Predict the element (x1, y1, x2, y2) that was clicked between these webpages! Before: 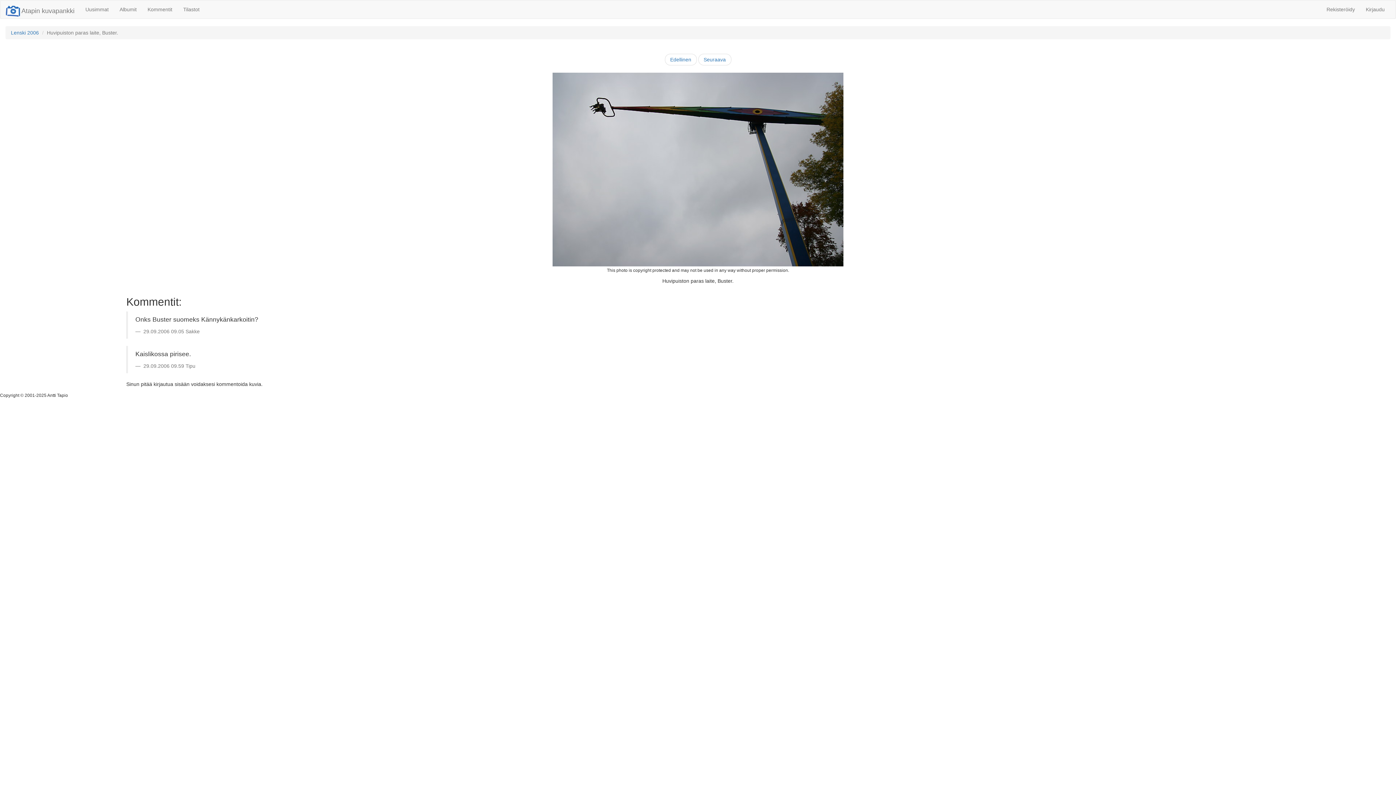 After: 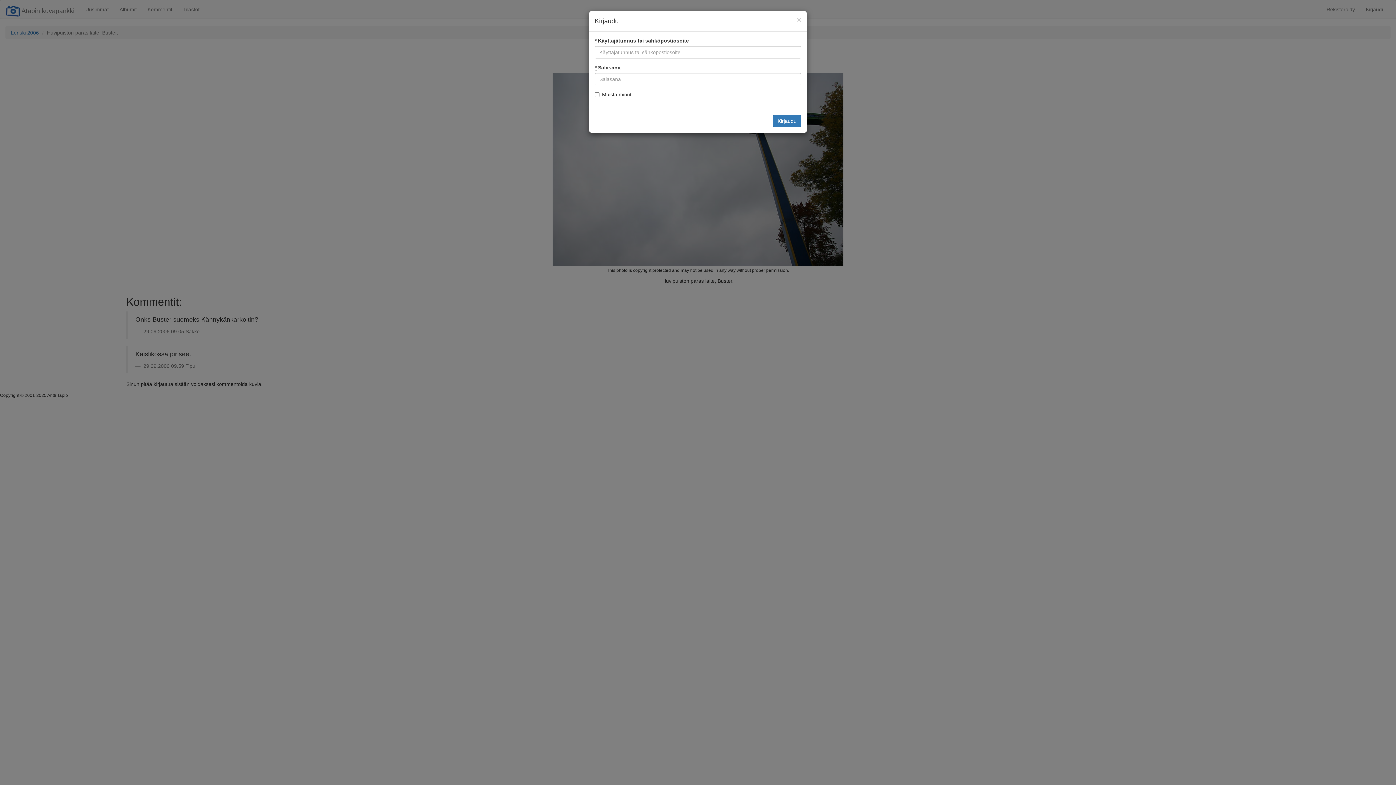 Action: label: Kirjaudu bbox: (1360, 0, 1390, 18)